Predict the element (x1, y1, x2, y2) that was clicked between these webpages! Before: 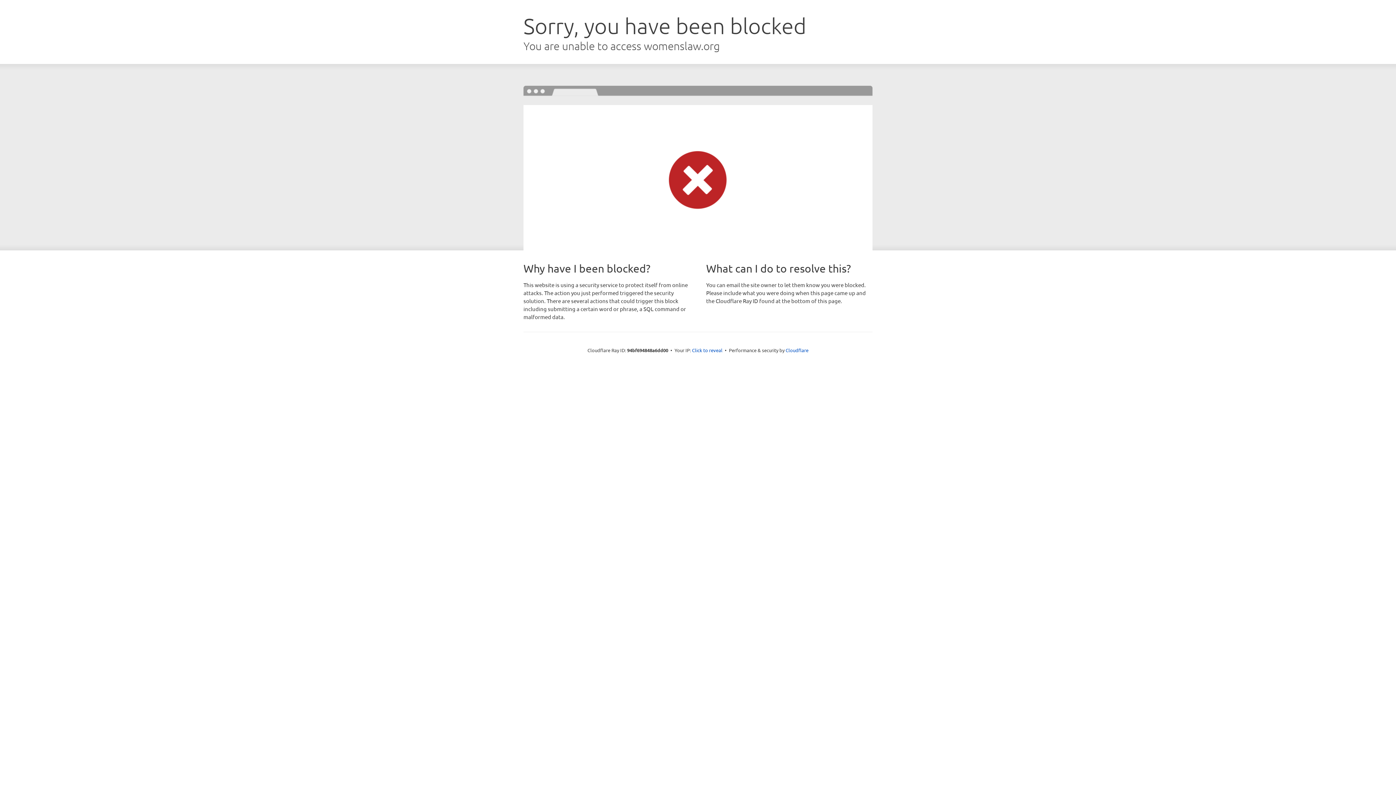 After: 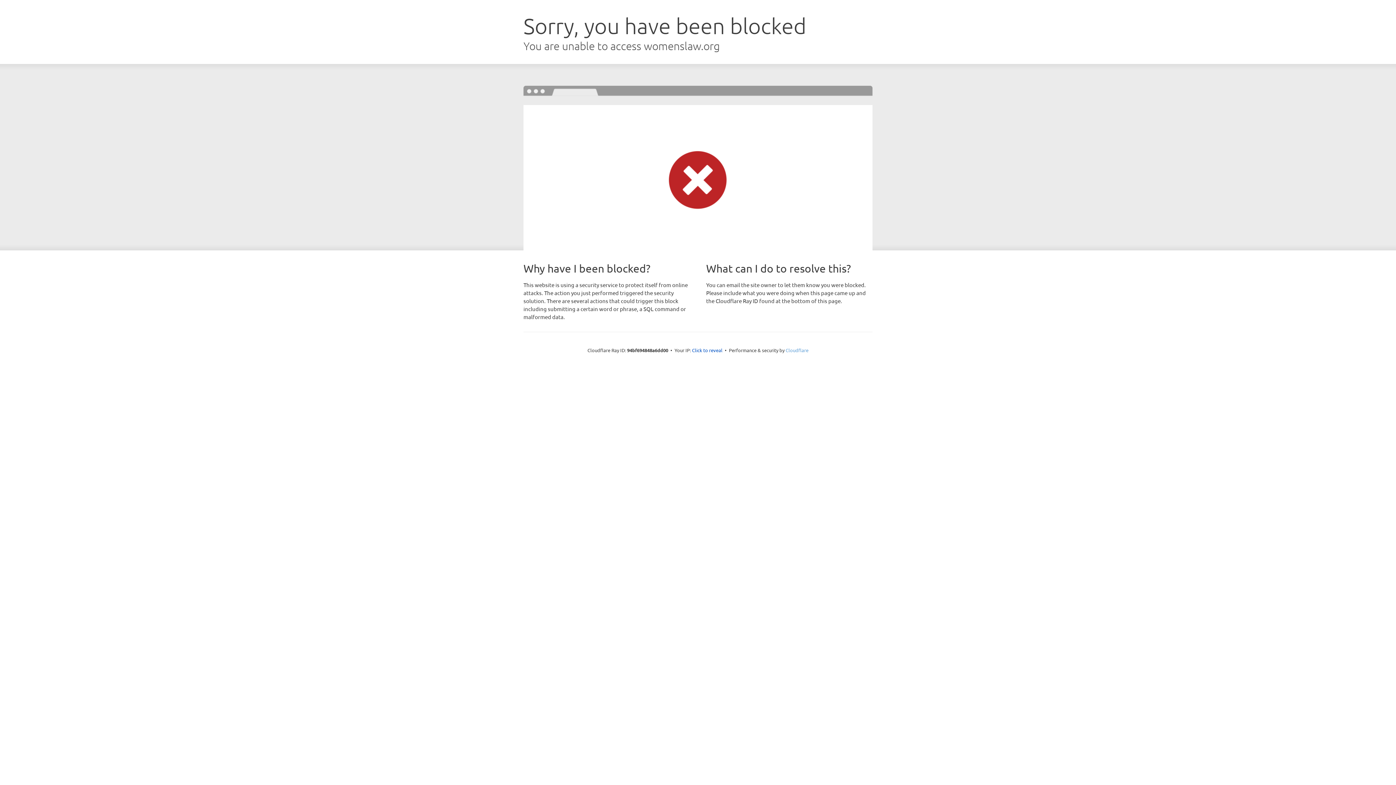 Action: bbox: (785, 347, 808, 353) label: Cloudflare